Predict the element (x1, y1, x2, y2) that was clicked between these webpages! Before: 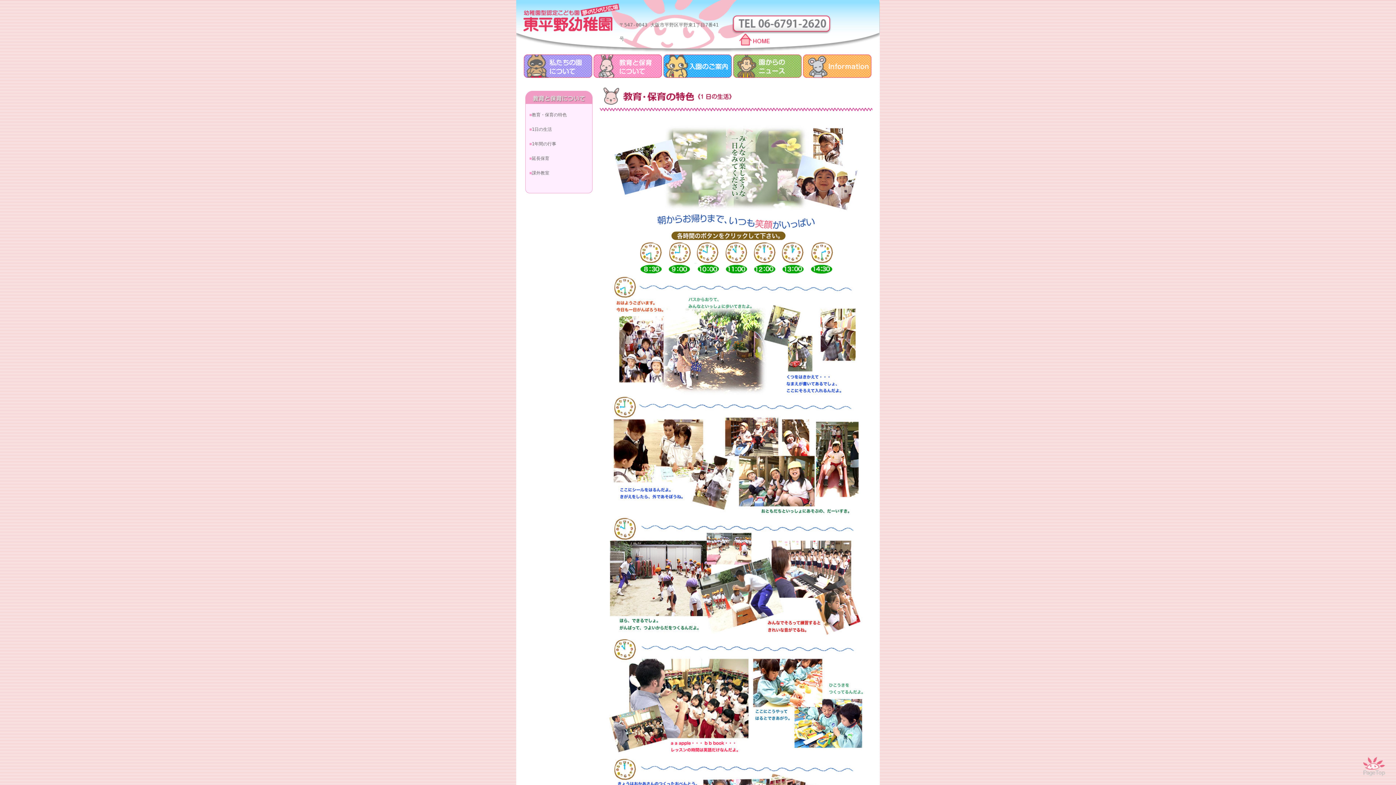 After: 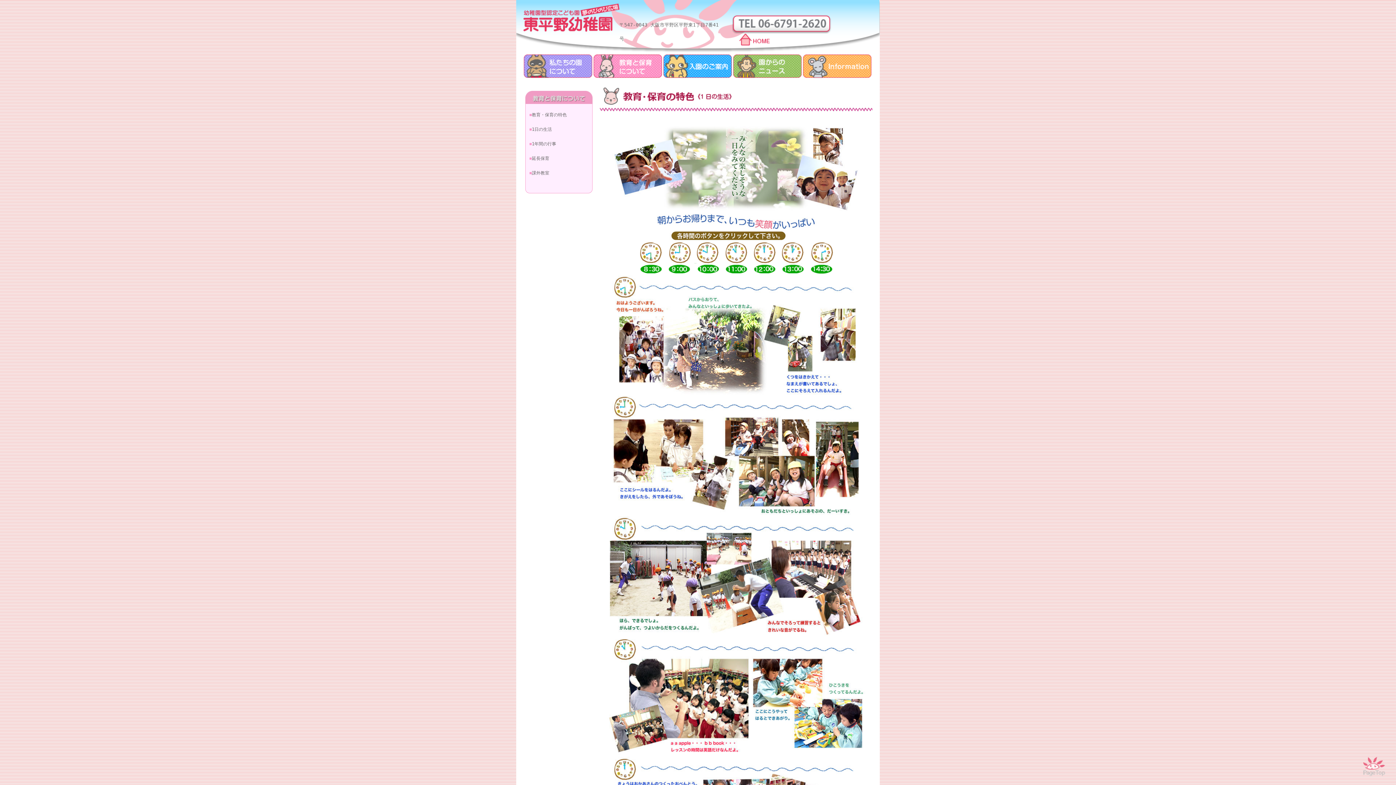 Action: bbox: (603, 508, 869, 513)